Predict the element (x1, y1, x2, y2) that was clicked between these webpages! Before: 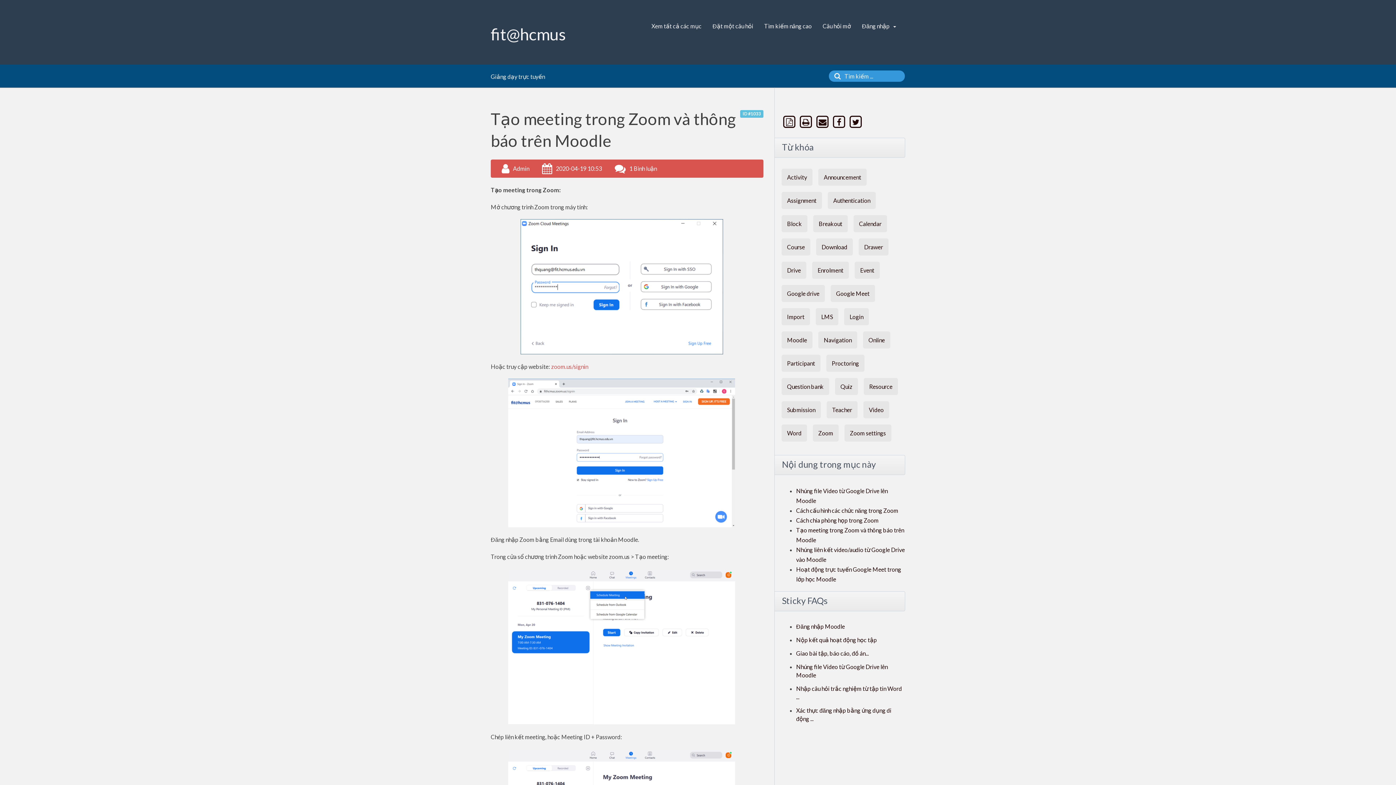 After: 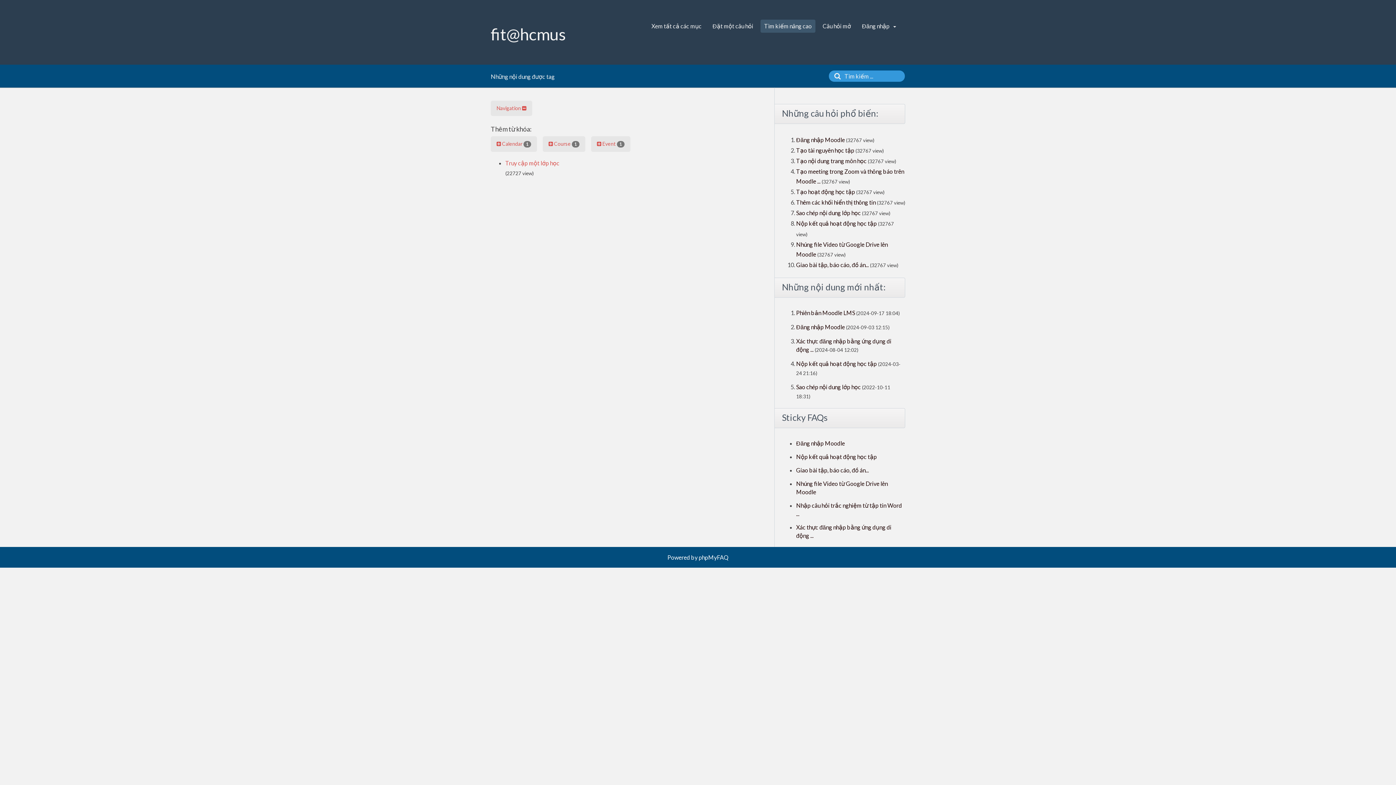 Action: label: Navigation bbox: (818, 331, 857, 348)